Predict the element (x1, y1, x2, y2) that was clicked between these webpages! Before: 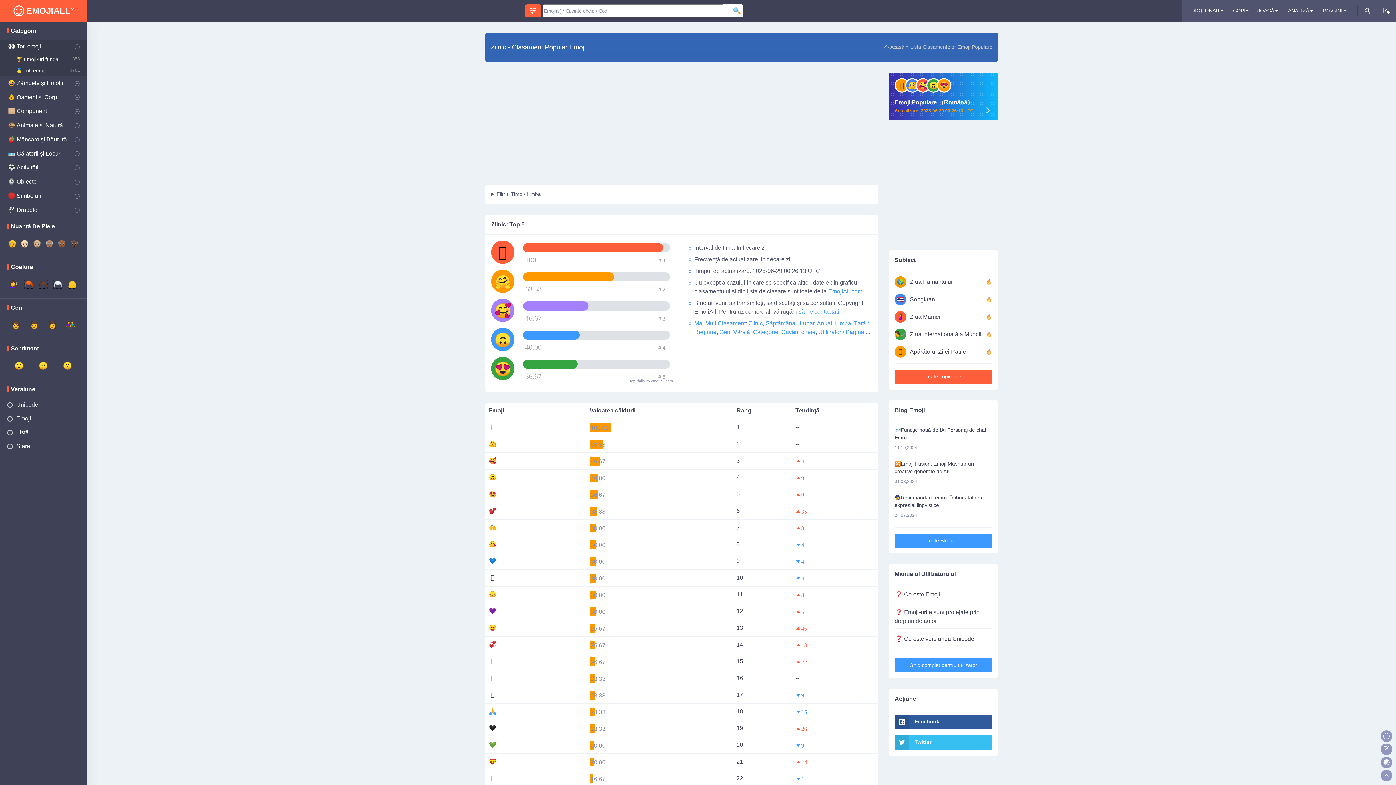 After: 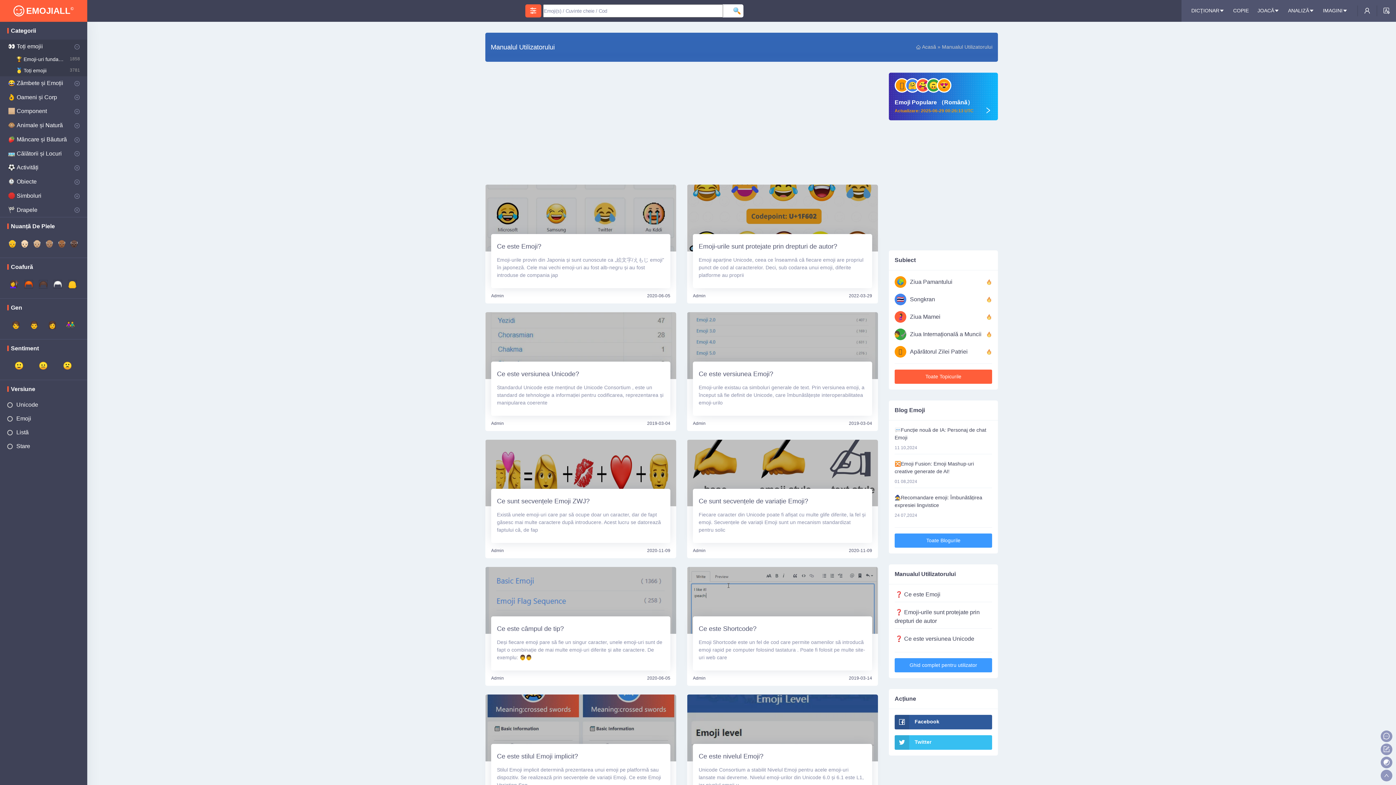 Action: label: Manualul Utilizatorului bbox: (894, 571, 956, 577)